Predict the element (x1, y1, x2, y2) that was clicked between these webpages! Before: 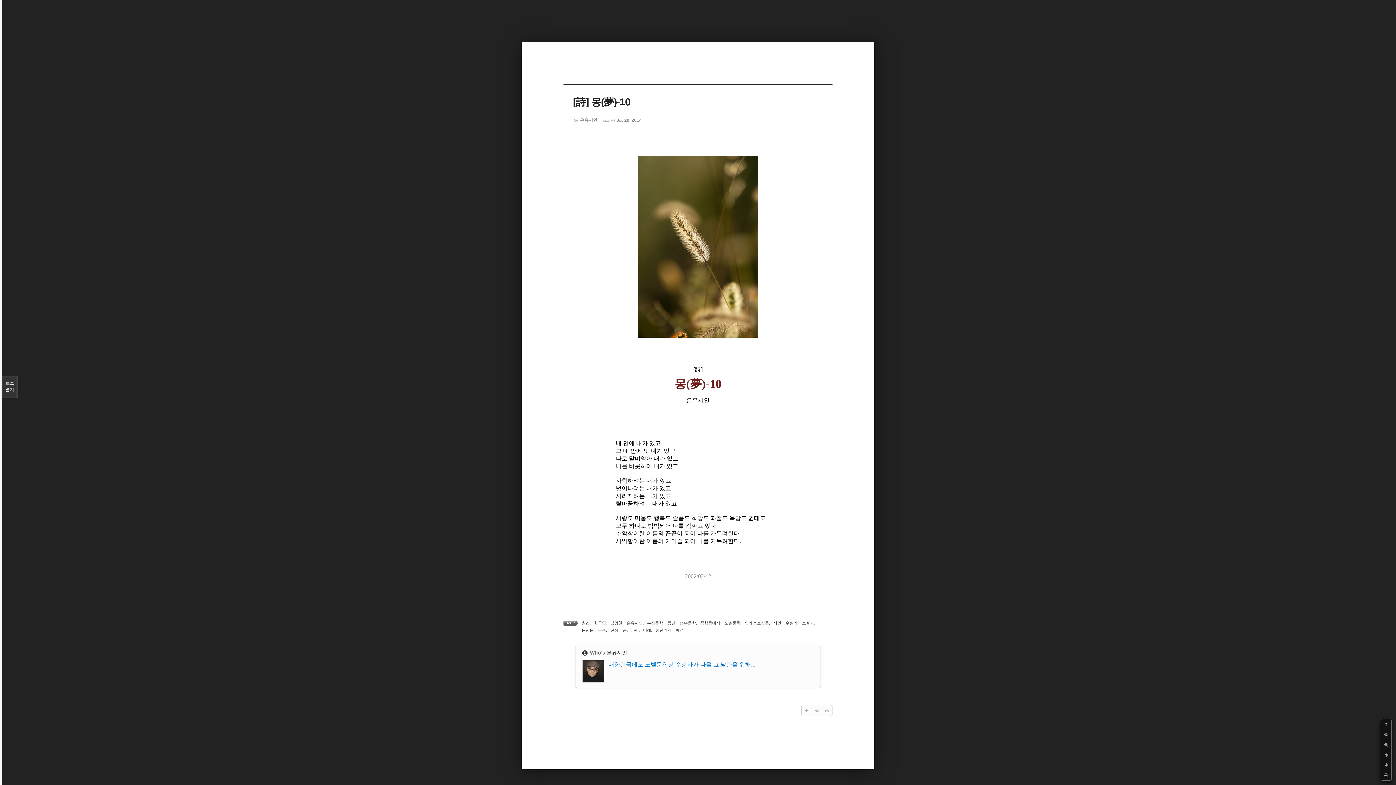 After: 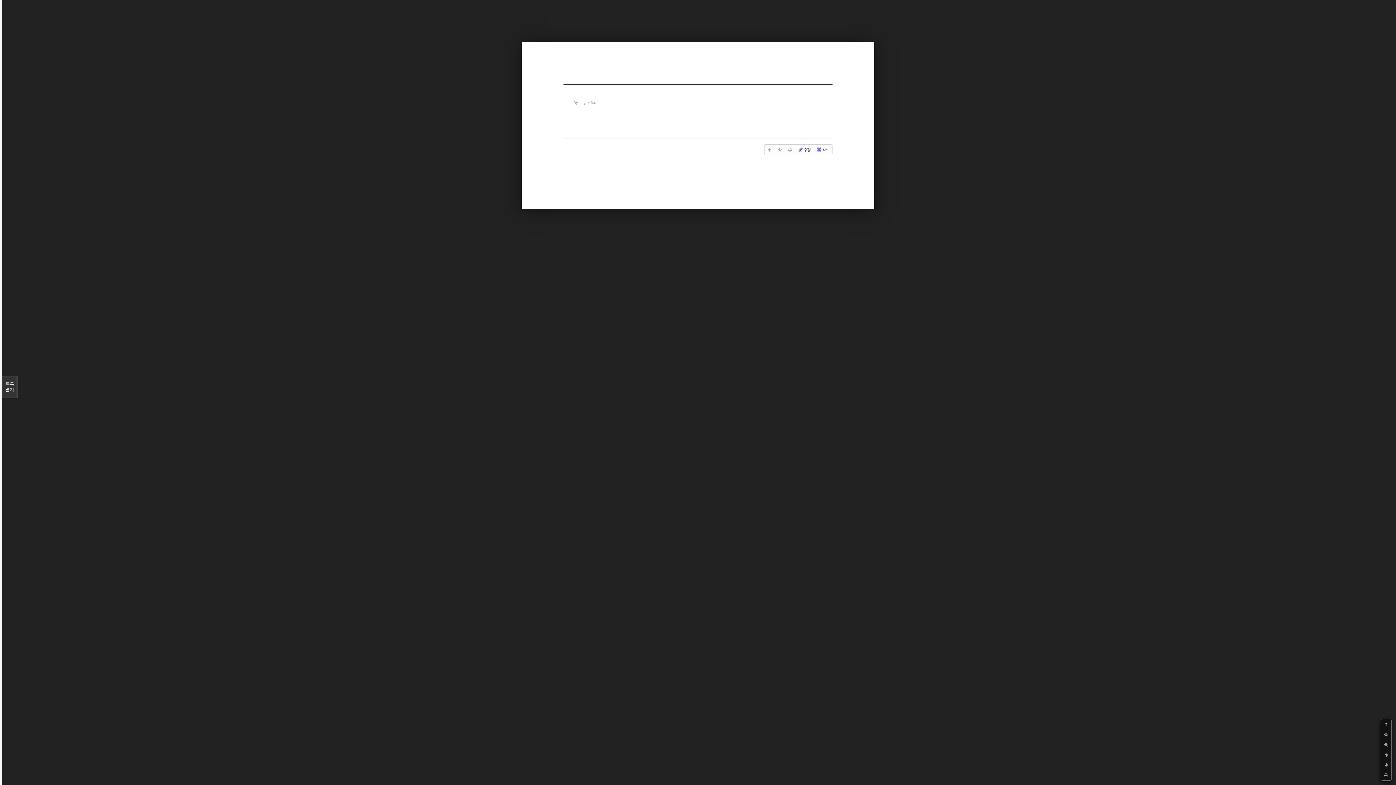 Action: label: 우주 bbox: (598, 628, 606, 632)